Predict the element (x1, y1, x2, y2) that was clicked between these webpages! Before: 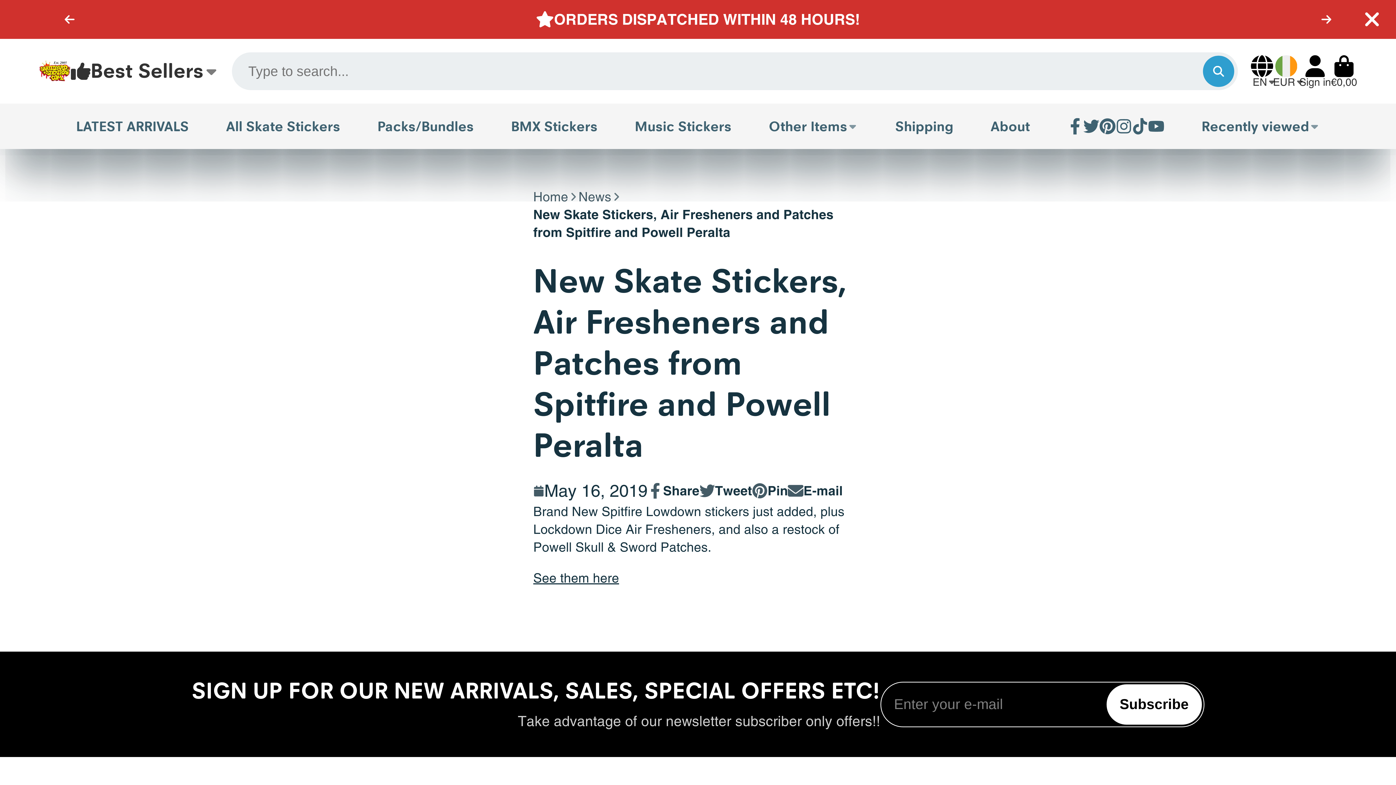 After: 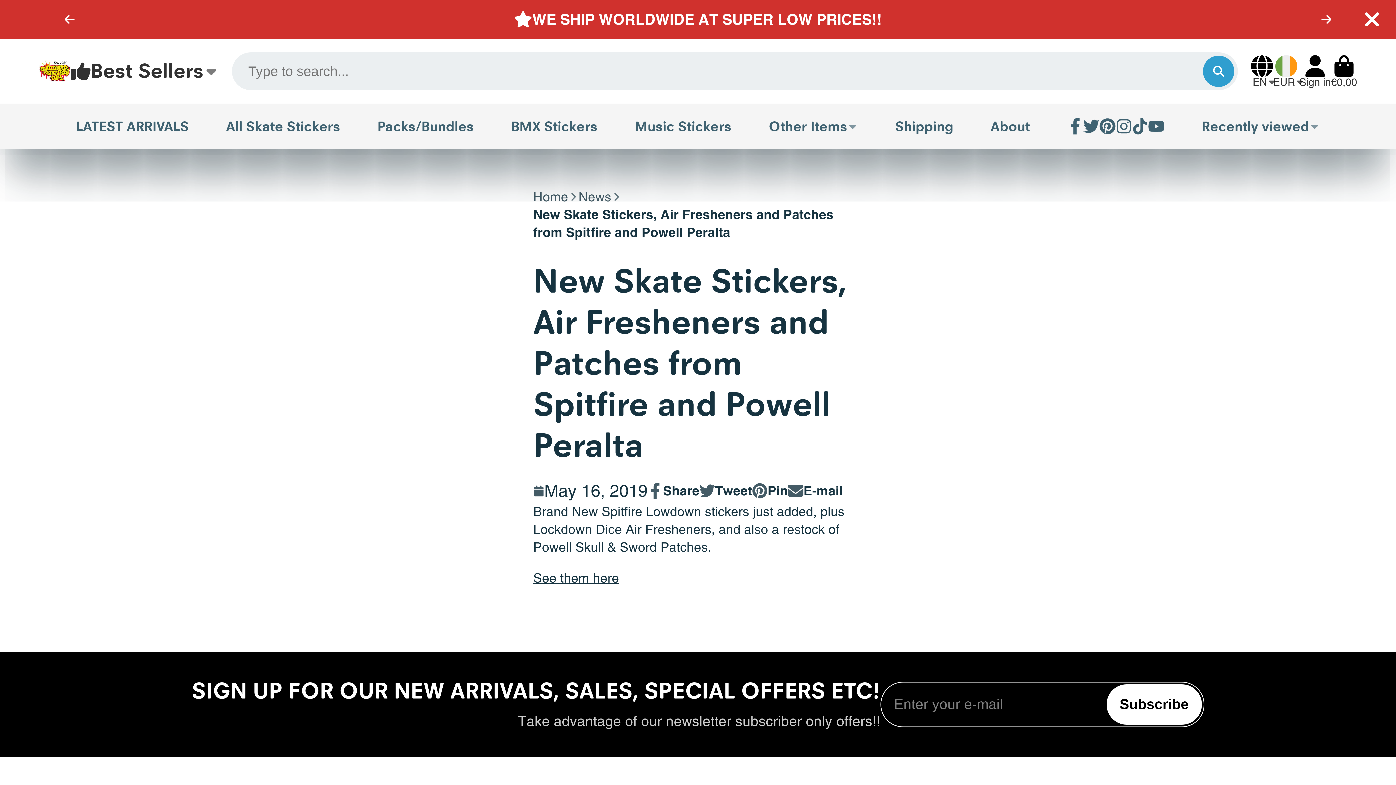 Action: bbox: (699, 482, 752, 500) label: Tweet
Tweet on Twitter
Opens in a new window.